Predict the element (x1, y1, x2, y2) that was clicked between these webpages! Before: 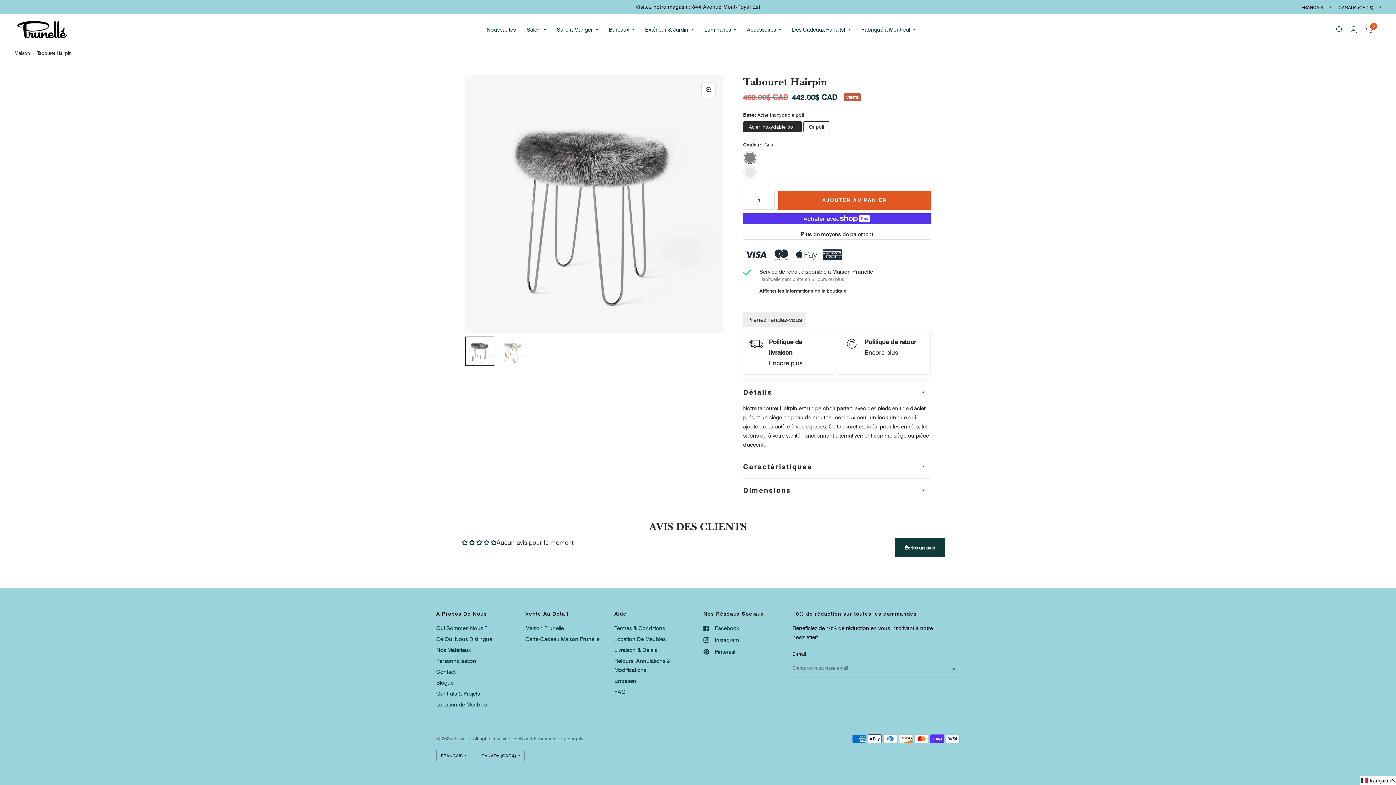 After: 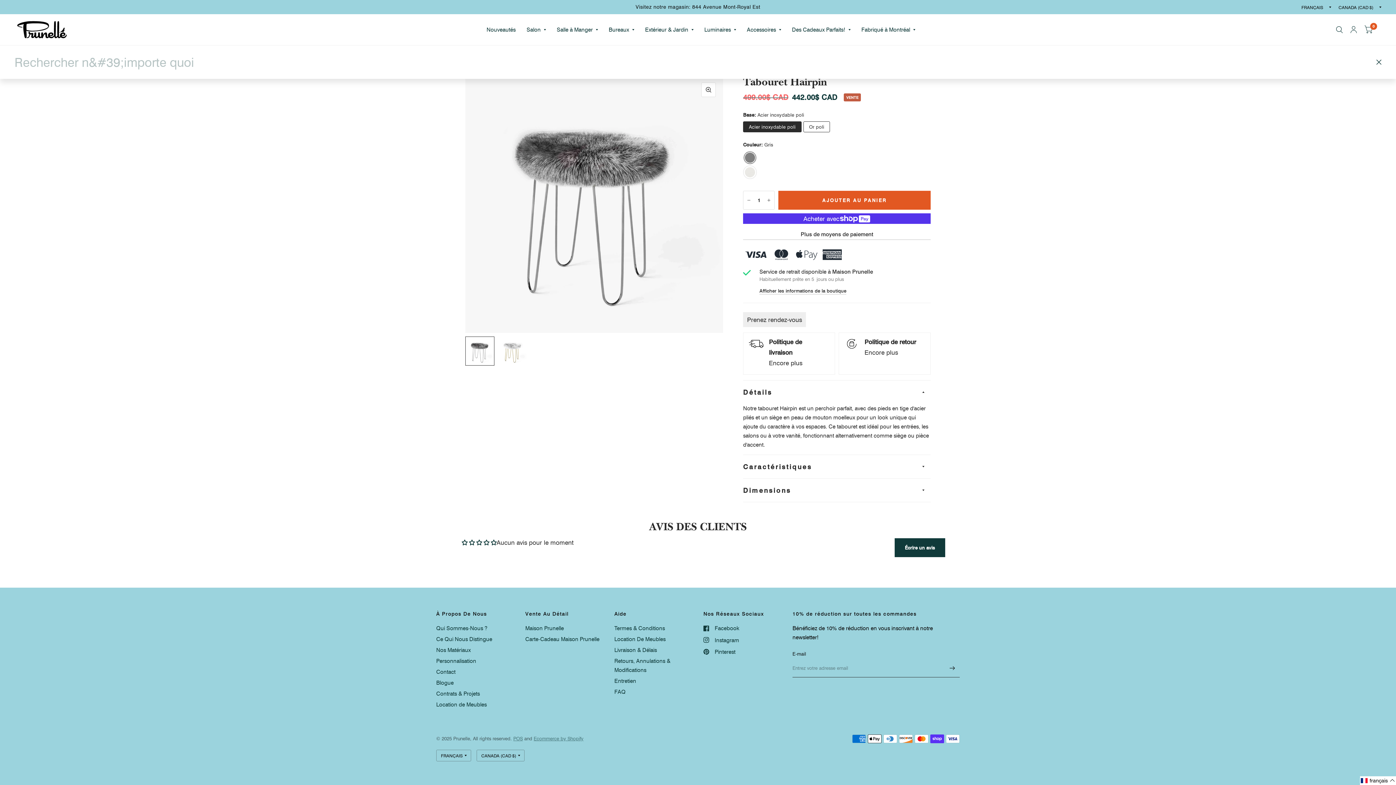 Action: bbox: (1332, 14, 1346, 45)